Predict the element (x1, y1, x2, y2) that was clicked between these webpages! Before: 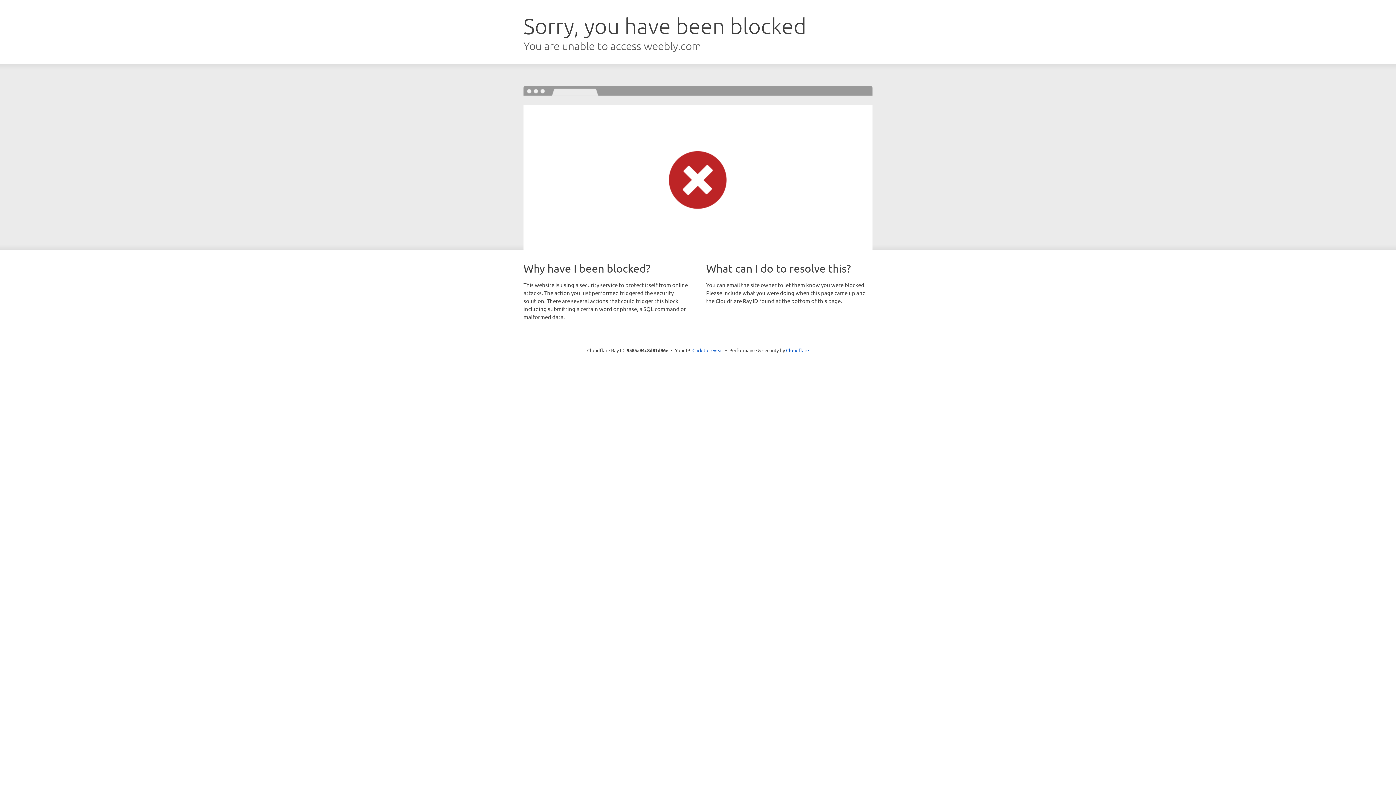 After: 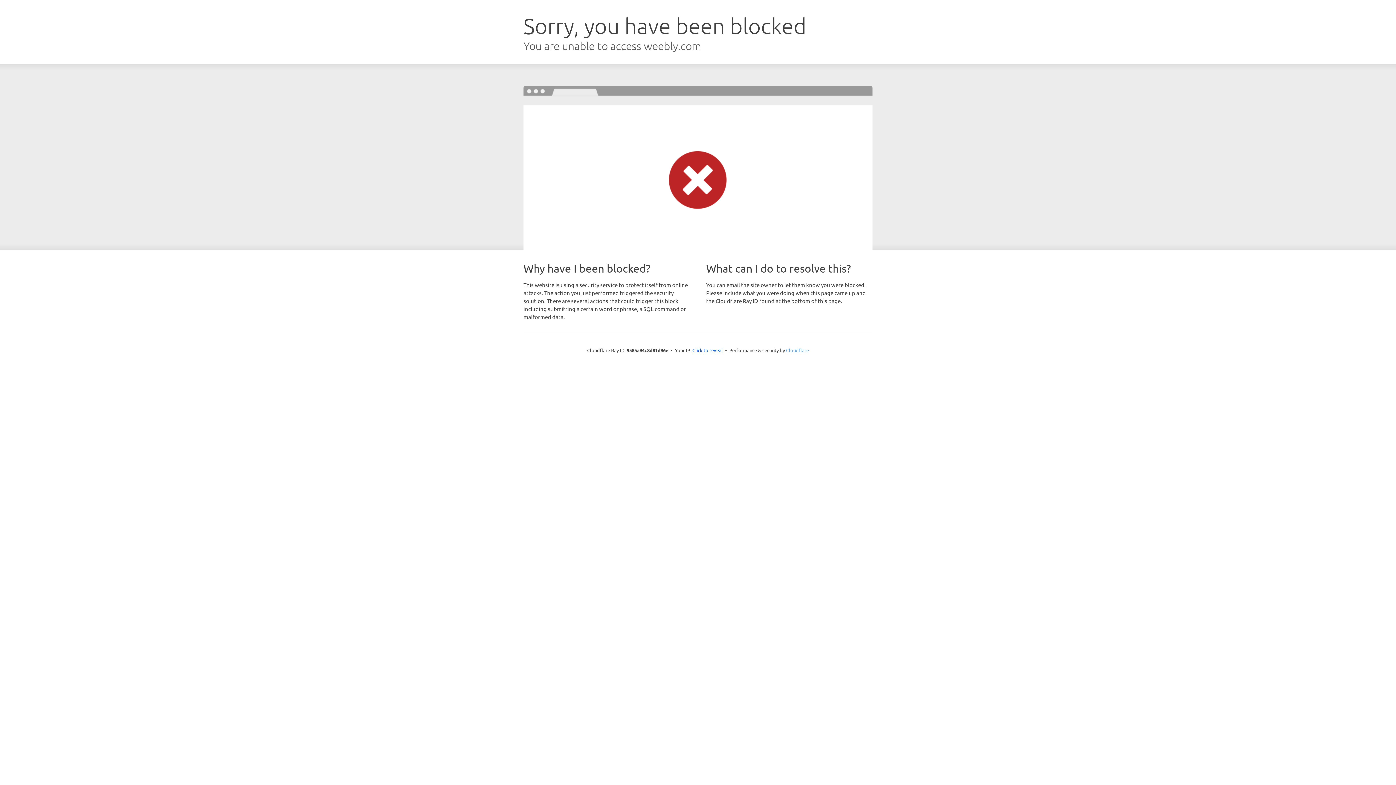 Action: label: Cloudflare bbox: (786, 347, 809, 353)